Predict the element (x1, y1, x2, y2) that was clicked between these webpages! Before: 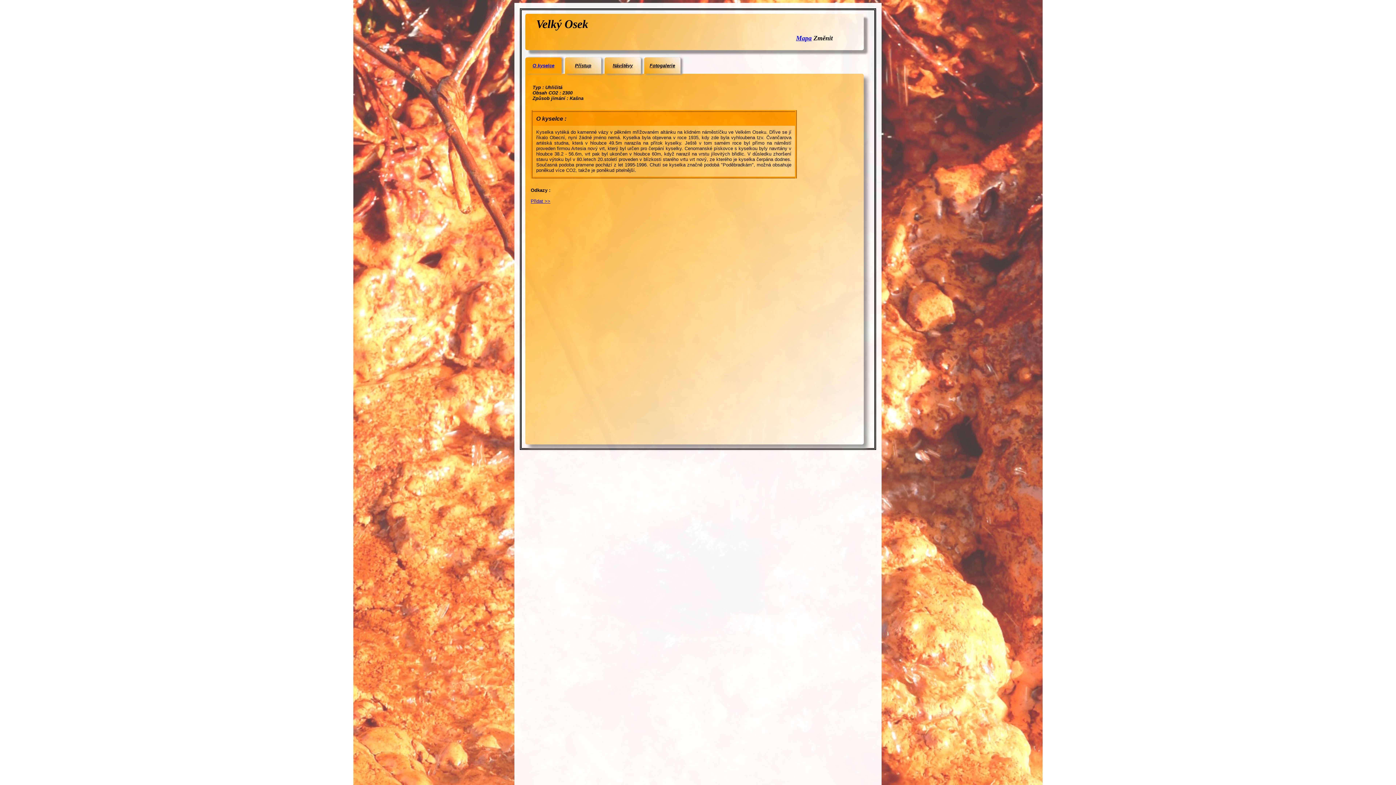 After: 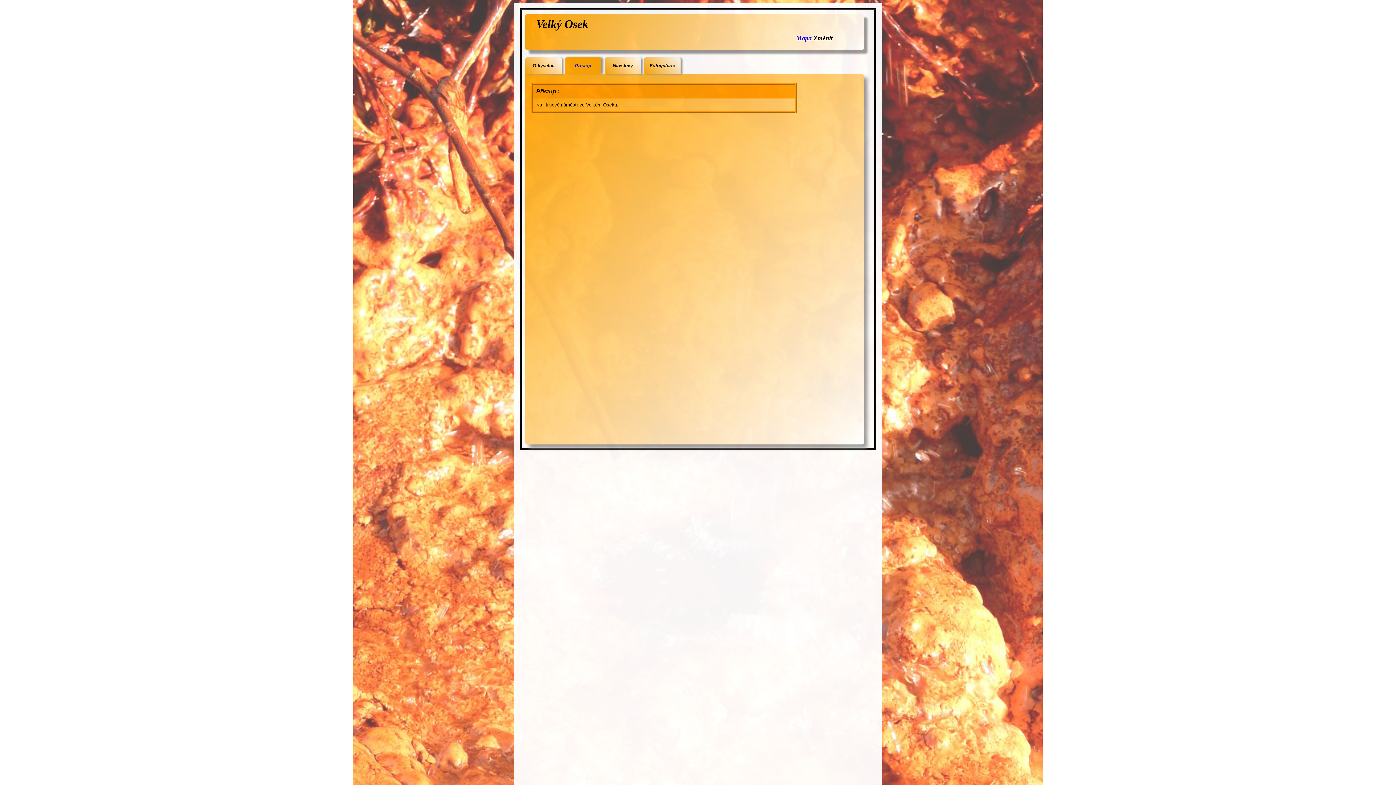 Action: label: Přístup bbox: (575, 62, 591, 68)